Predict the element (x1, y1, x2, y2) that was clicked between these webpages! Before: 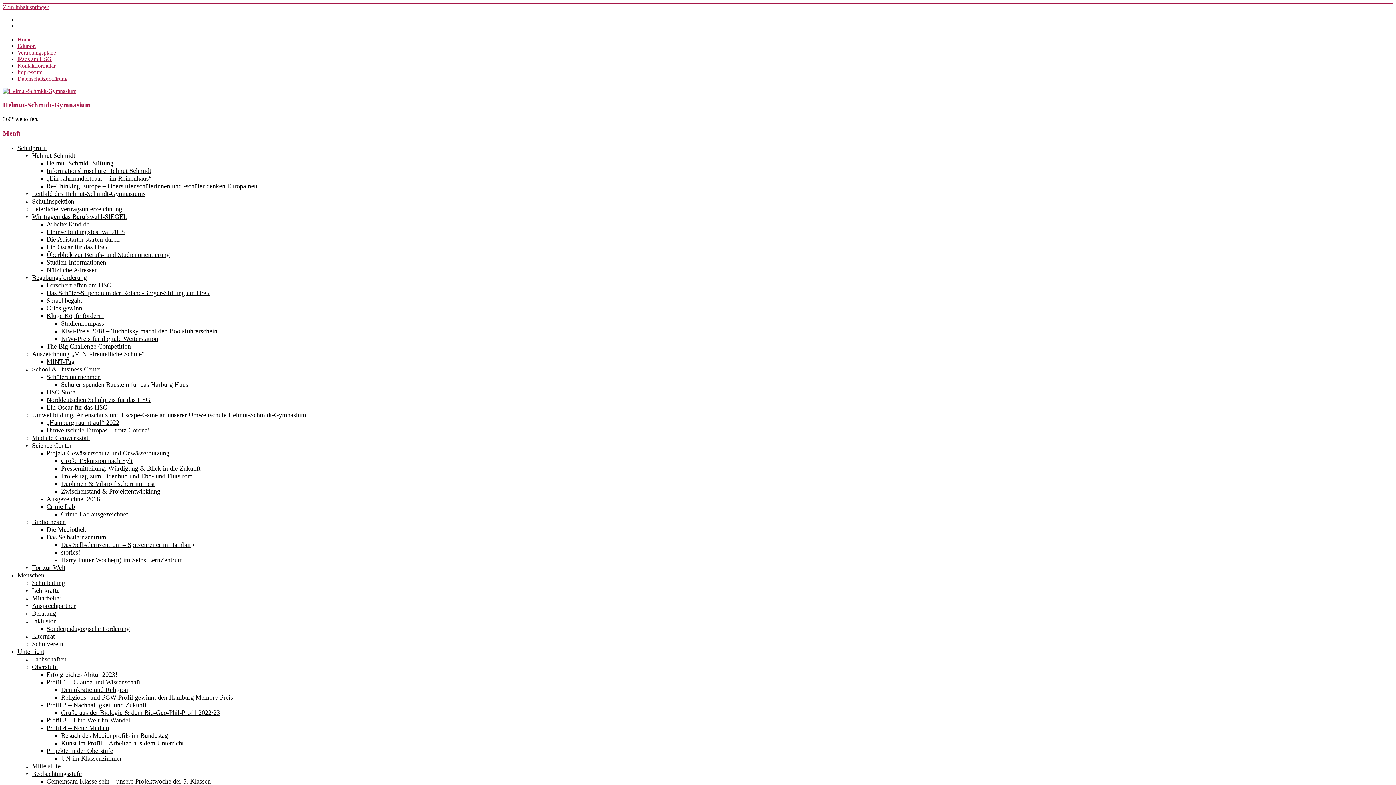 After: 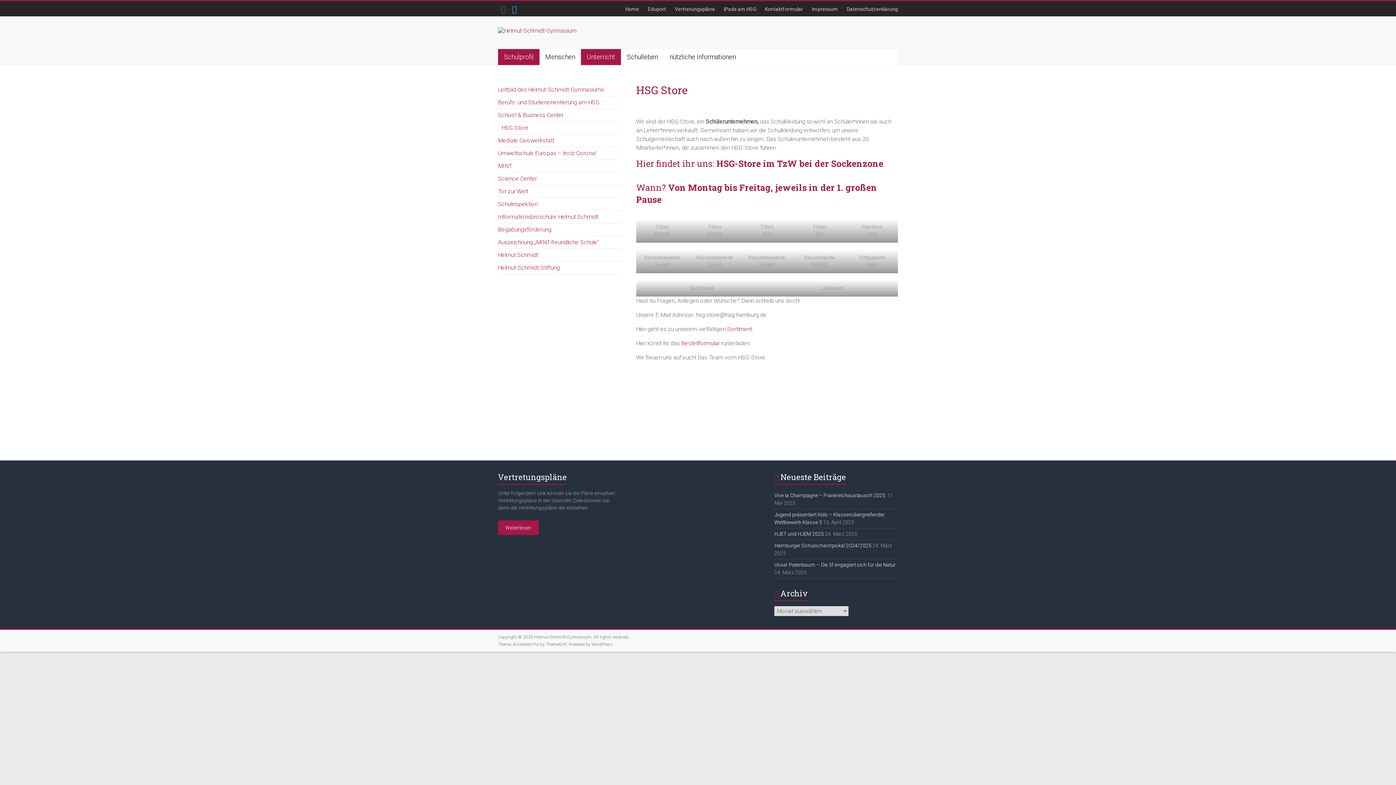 Action: bbox: (46, 388, 75, 395) label: HSG Store